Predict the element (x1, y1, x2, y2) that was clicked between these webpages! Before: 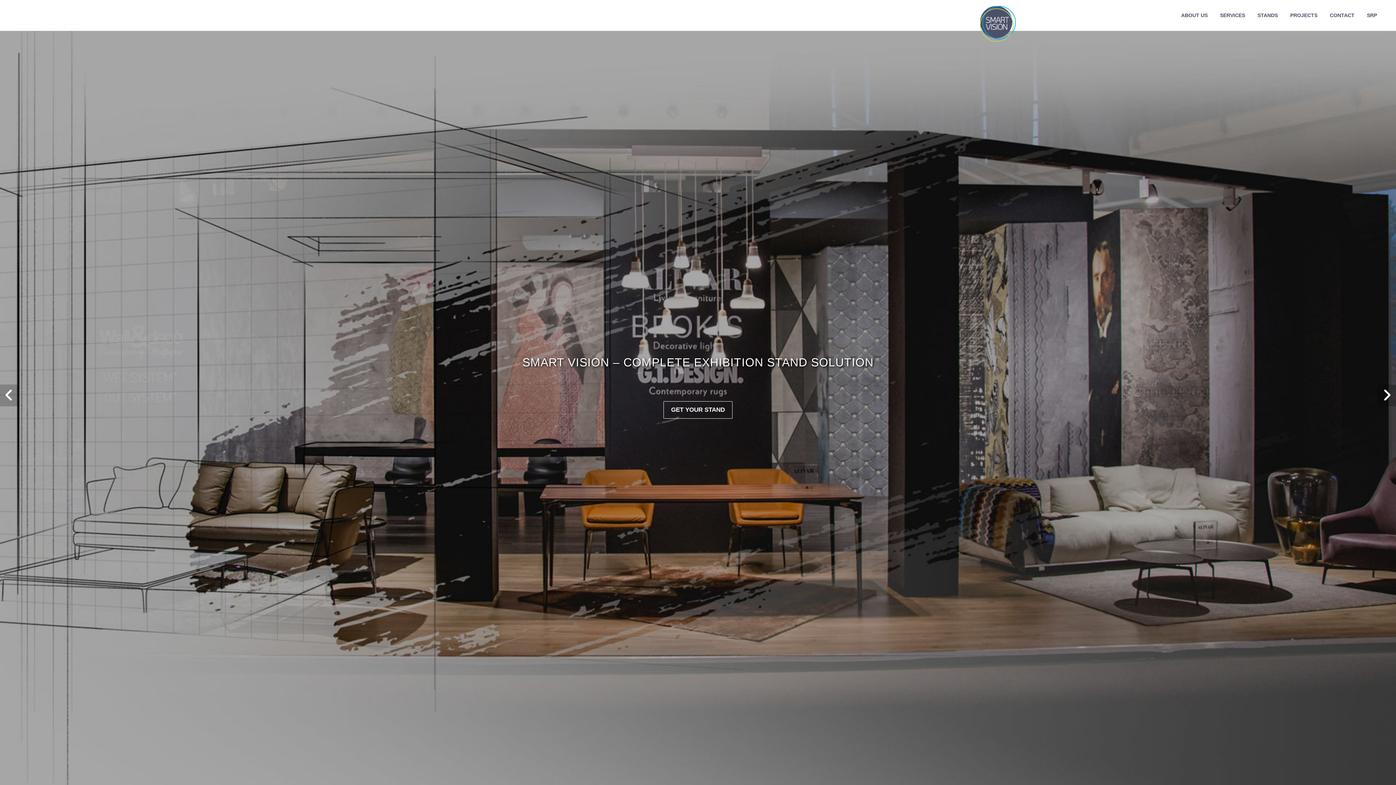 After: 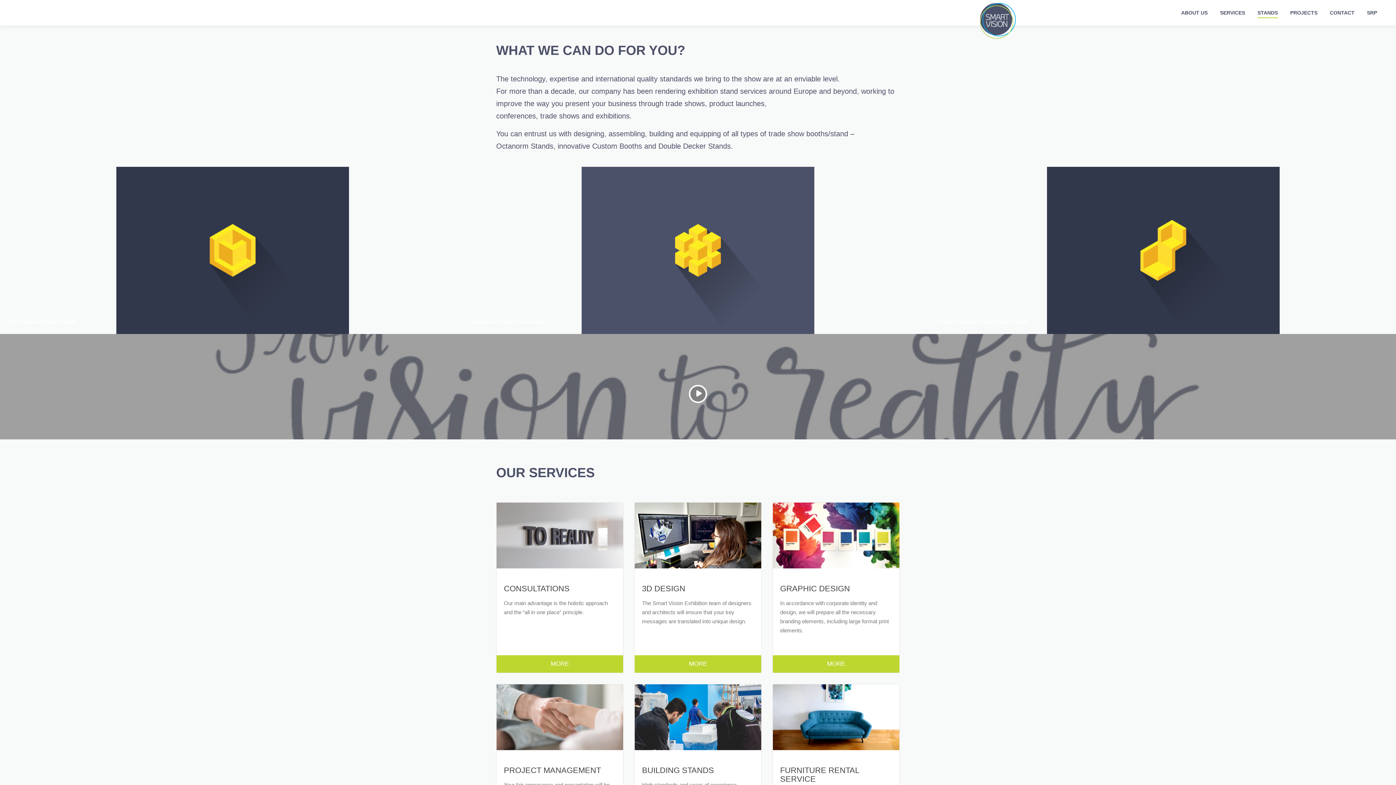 Action: bbox: (1251, 0, 1284, 30) label: STANDS